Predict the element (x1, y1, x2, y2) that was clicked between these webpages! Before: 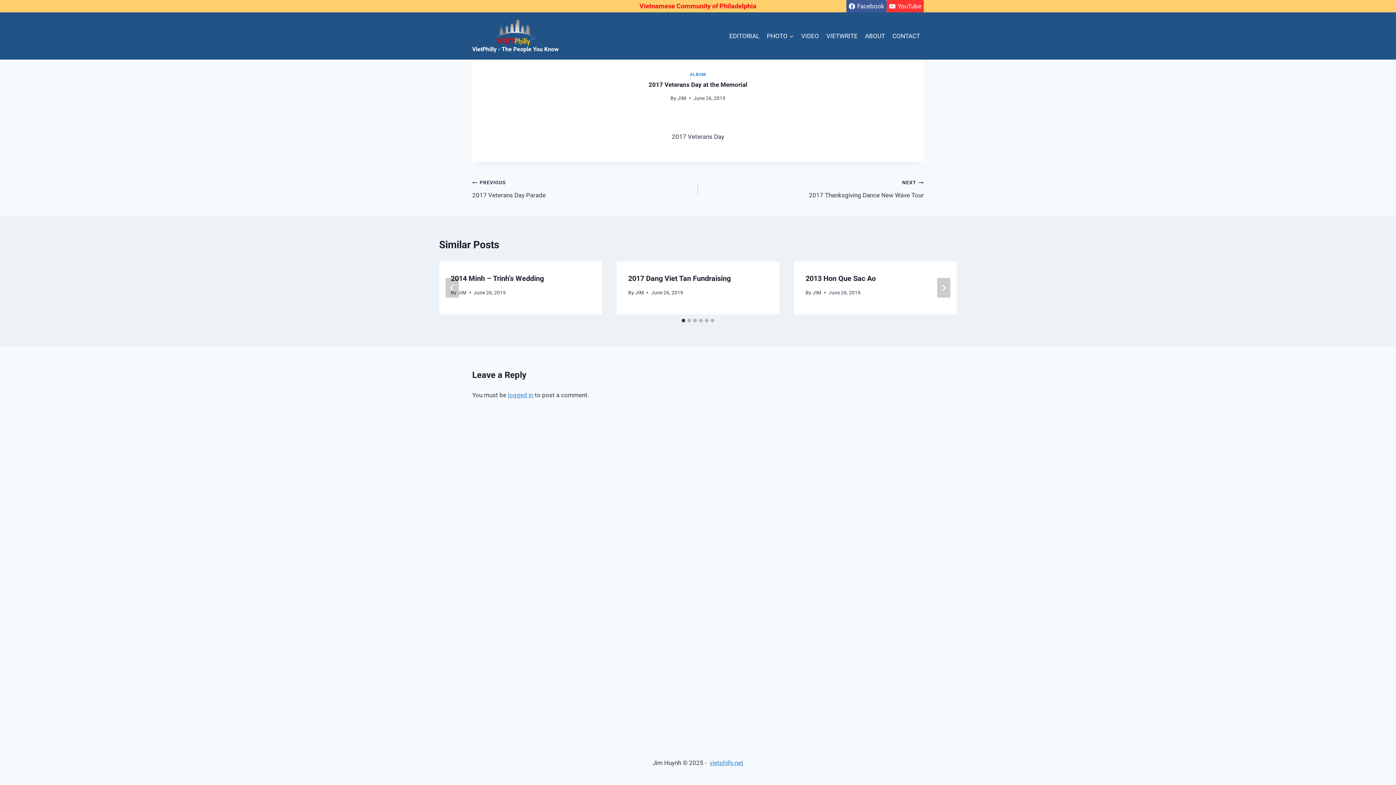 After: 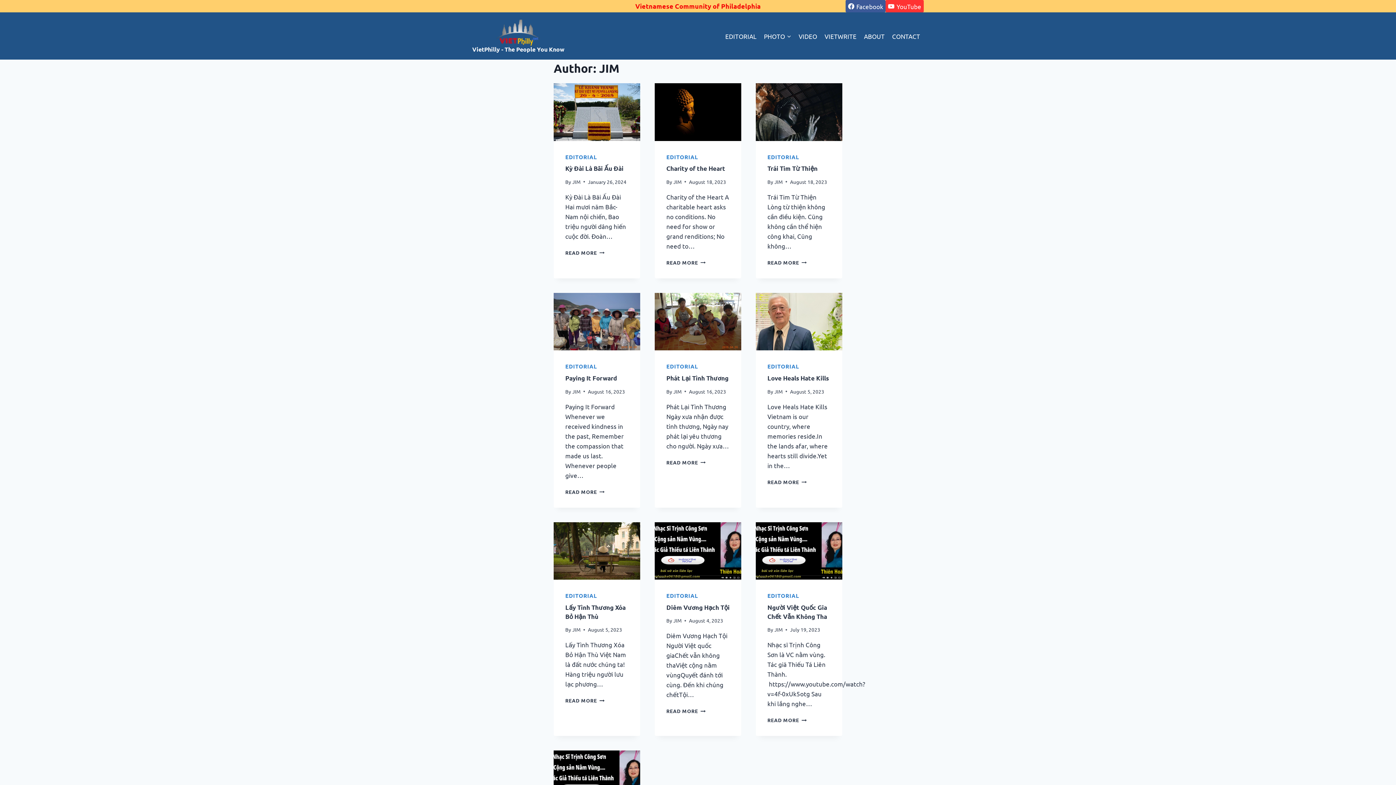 Action: label: JIM bbox: (677, 95, 686, 100)